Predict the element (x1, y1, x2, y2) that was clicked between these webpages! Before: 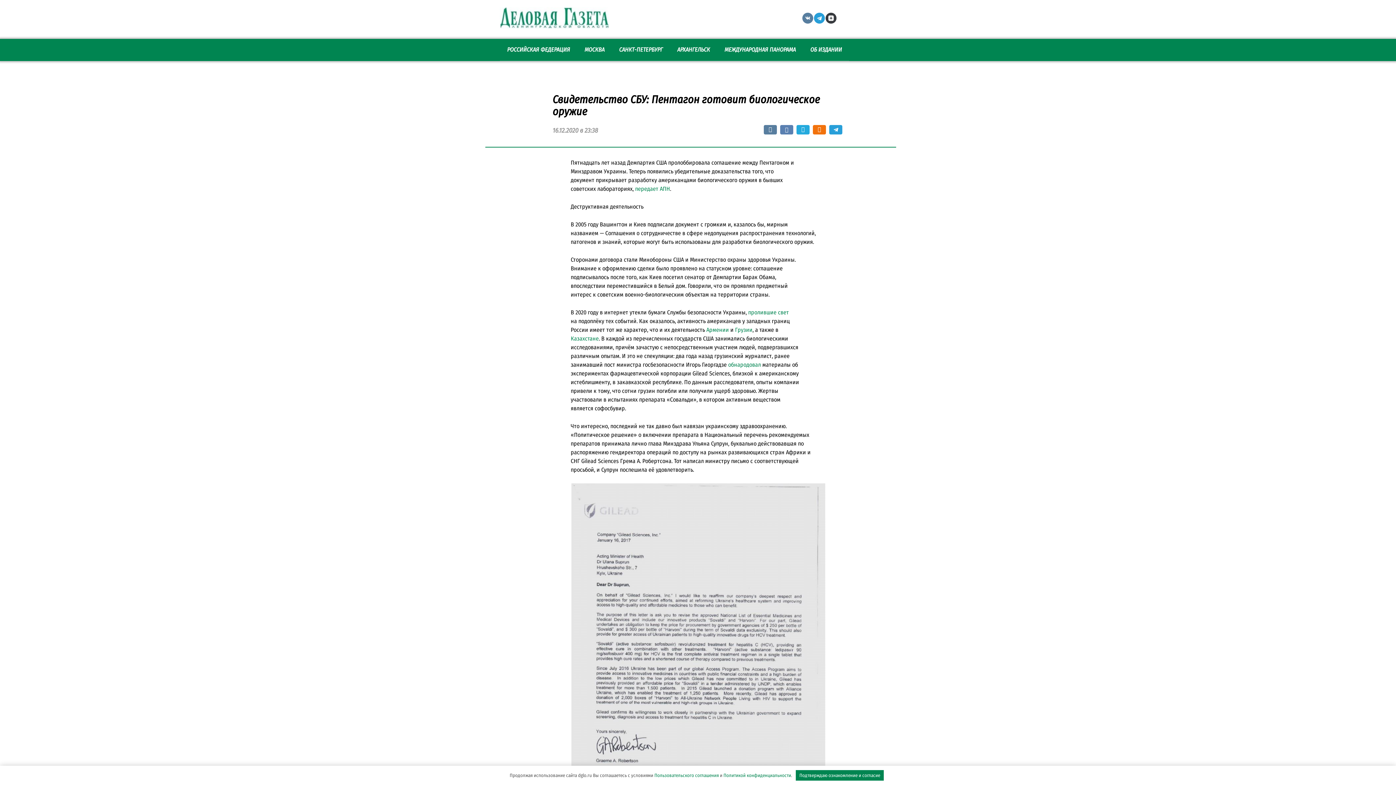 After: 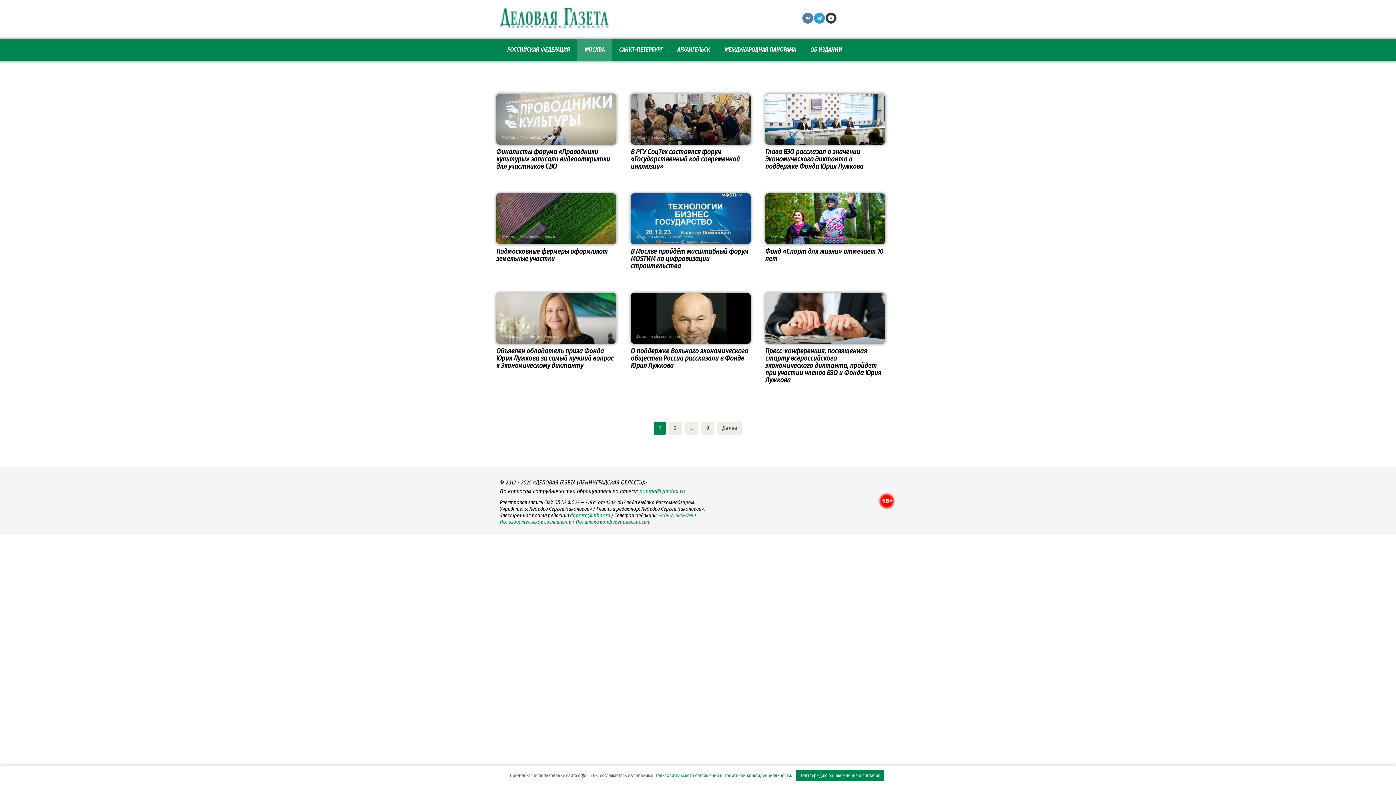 Action: bbox: (577, 39, 612, 60) label: МОСКВА